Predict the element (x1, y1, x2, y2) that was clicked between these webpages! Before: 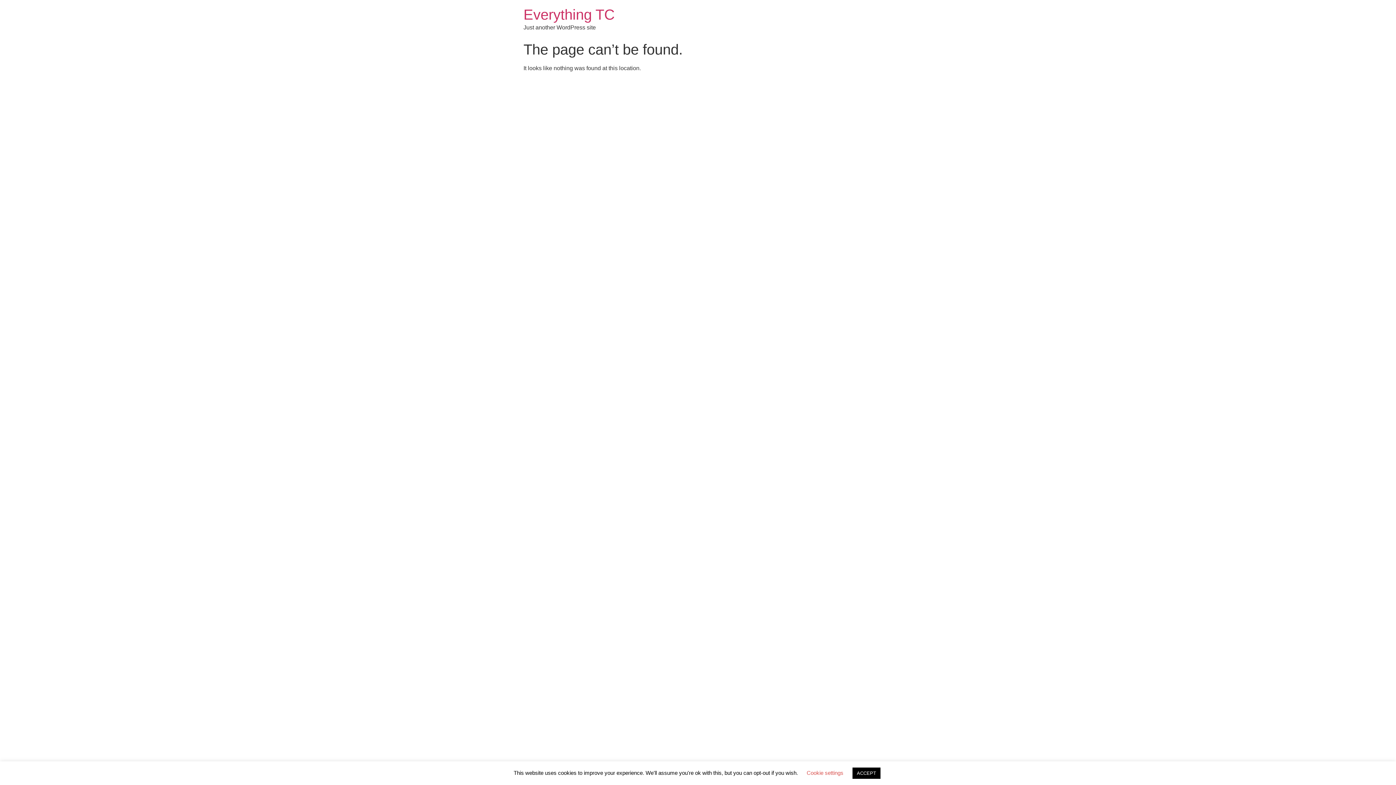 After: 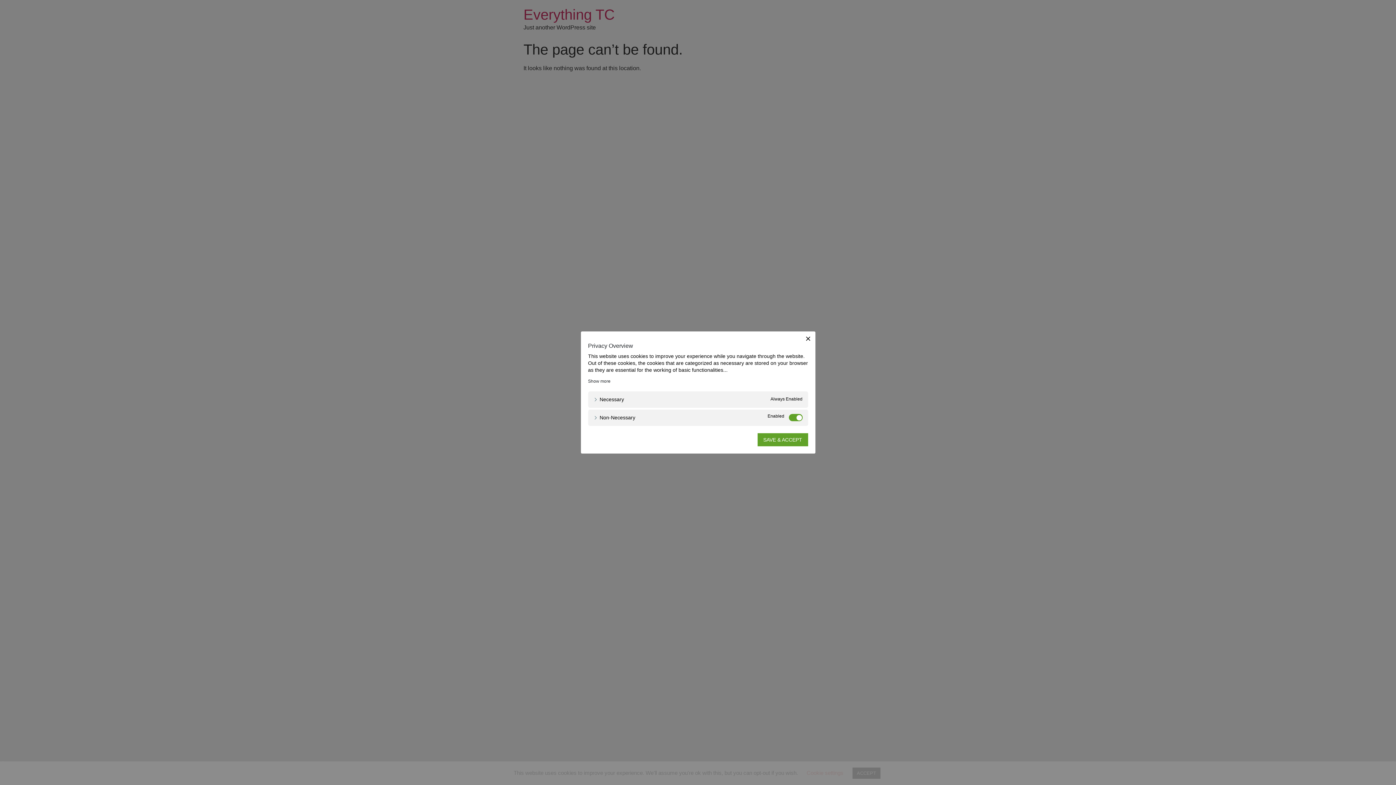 Action: bbox: (806, 770, 843, 776) label: Cookie settings